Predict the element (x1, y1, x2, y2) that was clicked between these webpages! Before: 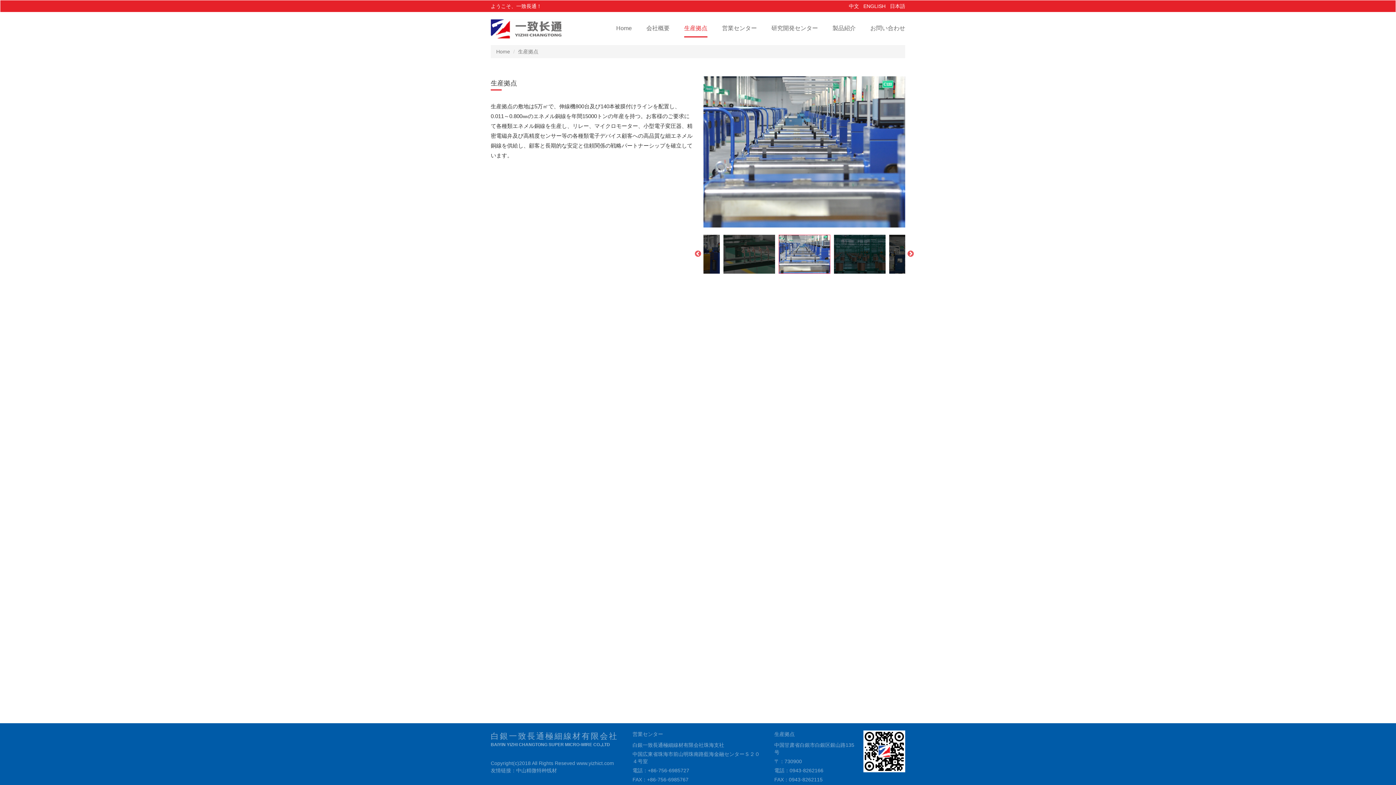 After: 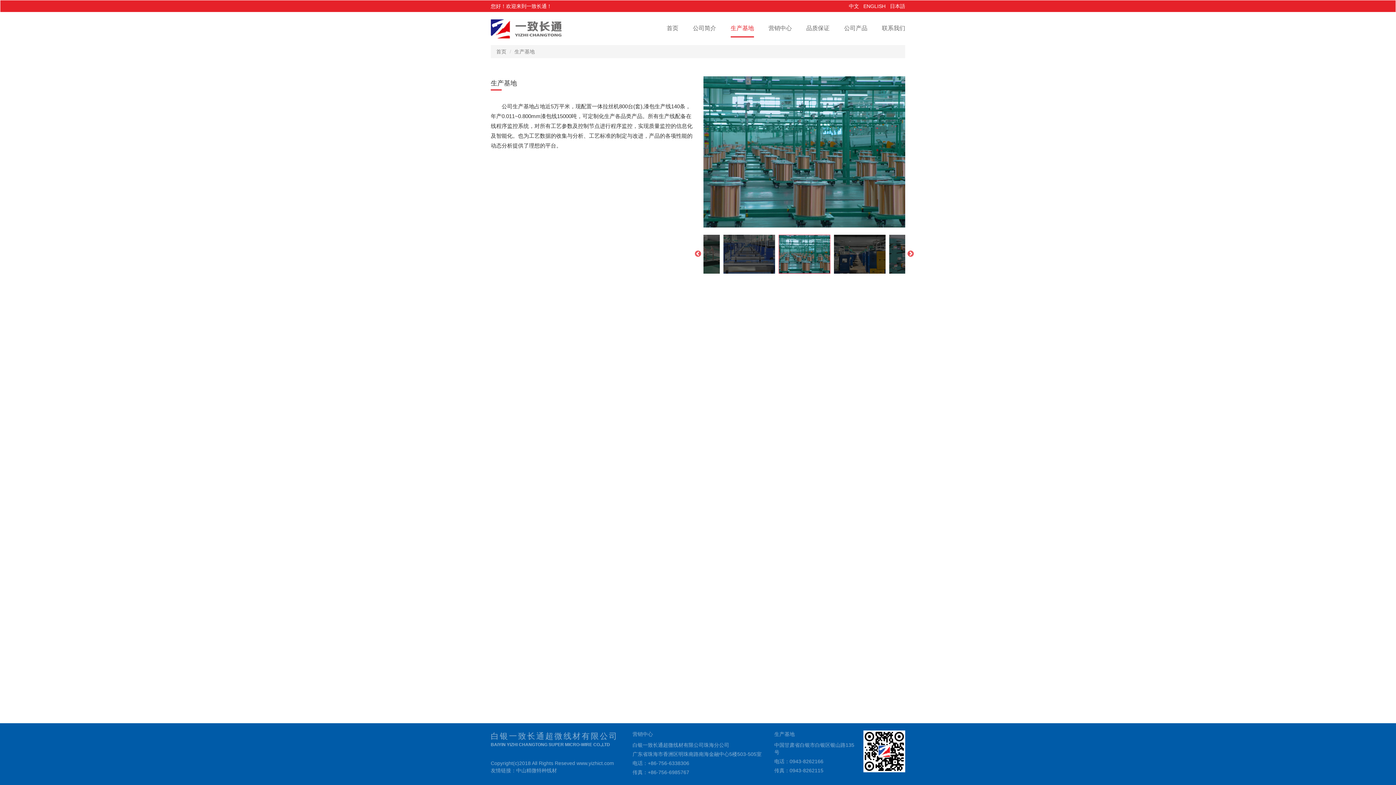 Action: label: 中文 bbox: (849, 3, 859, 9)